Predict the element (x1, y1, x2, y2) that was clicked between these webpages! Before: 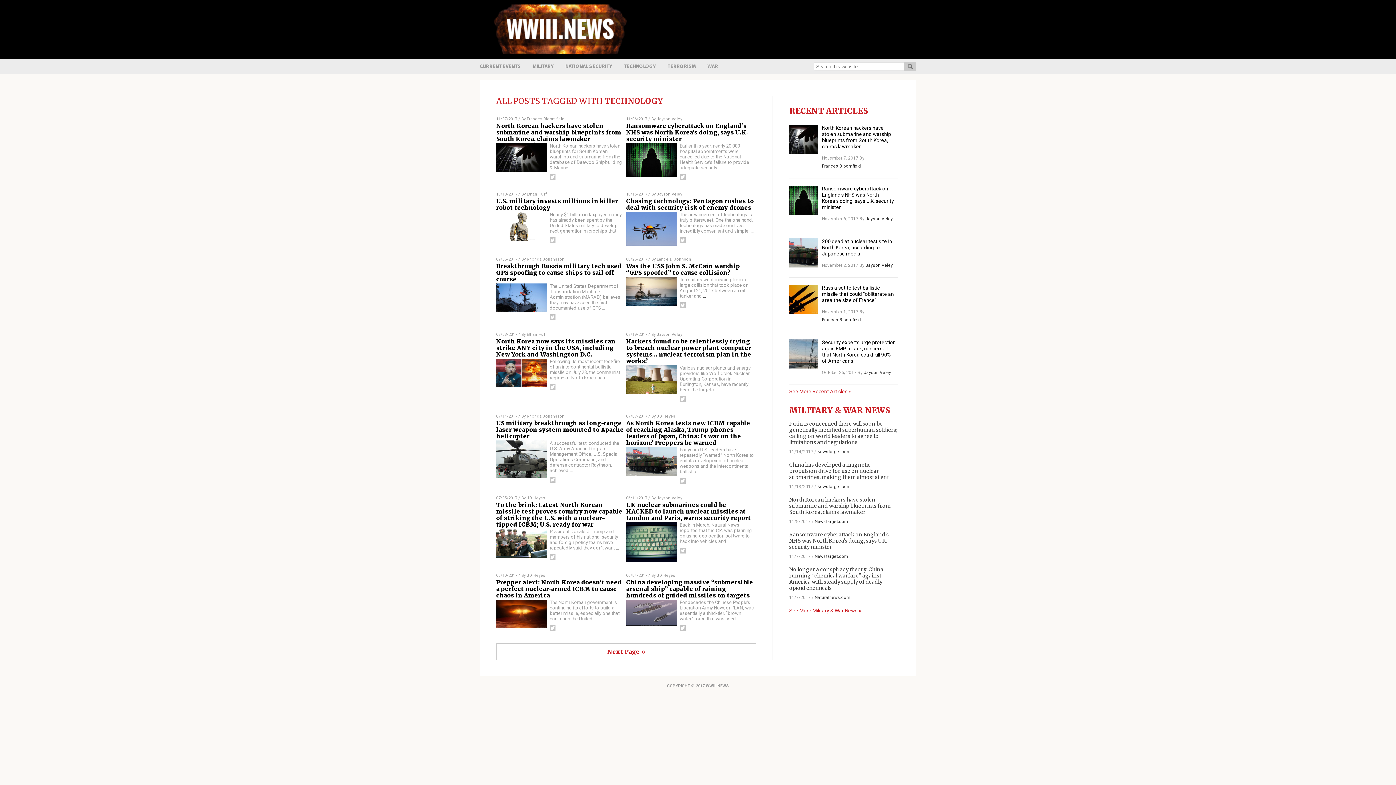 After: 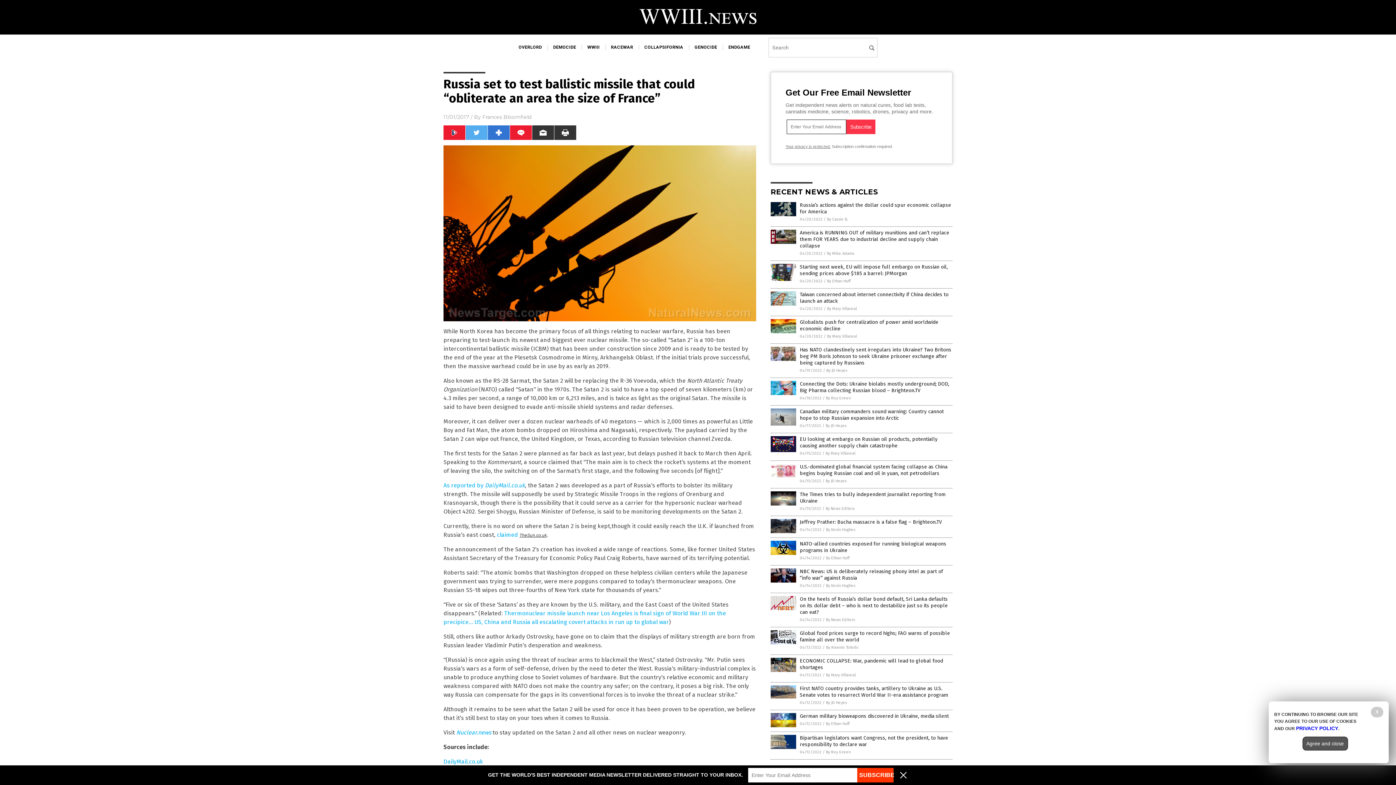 Action: label: Russia set to test ballistic missile that could “obliterate an area the size of France” bbox: (822, 285, 896, 303)